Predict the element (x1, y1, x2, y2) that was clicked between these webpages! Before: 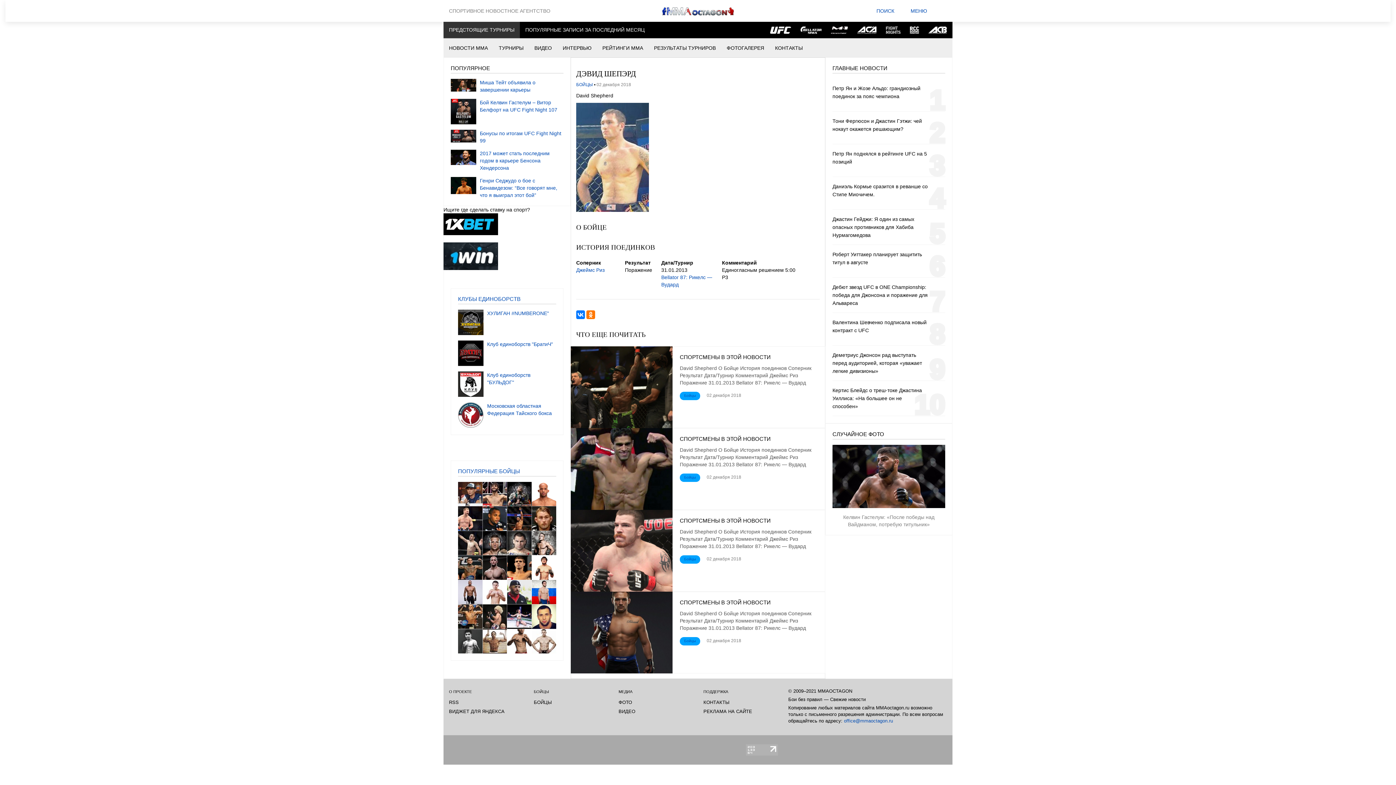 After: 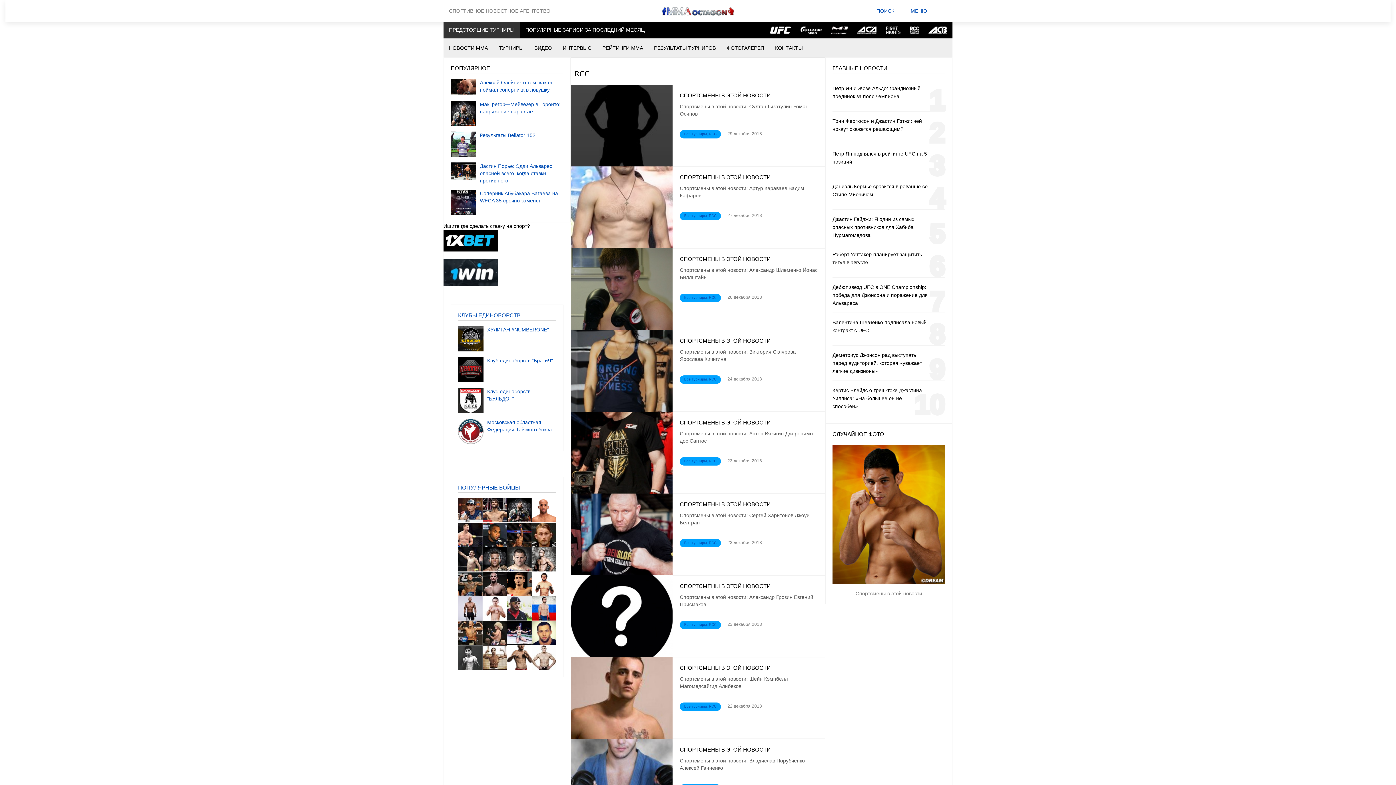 Action: bbox: (910, 26, 919, 32)